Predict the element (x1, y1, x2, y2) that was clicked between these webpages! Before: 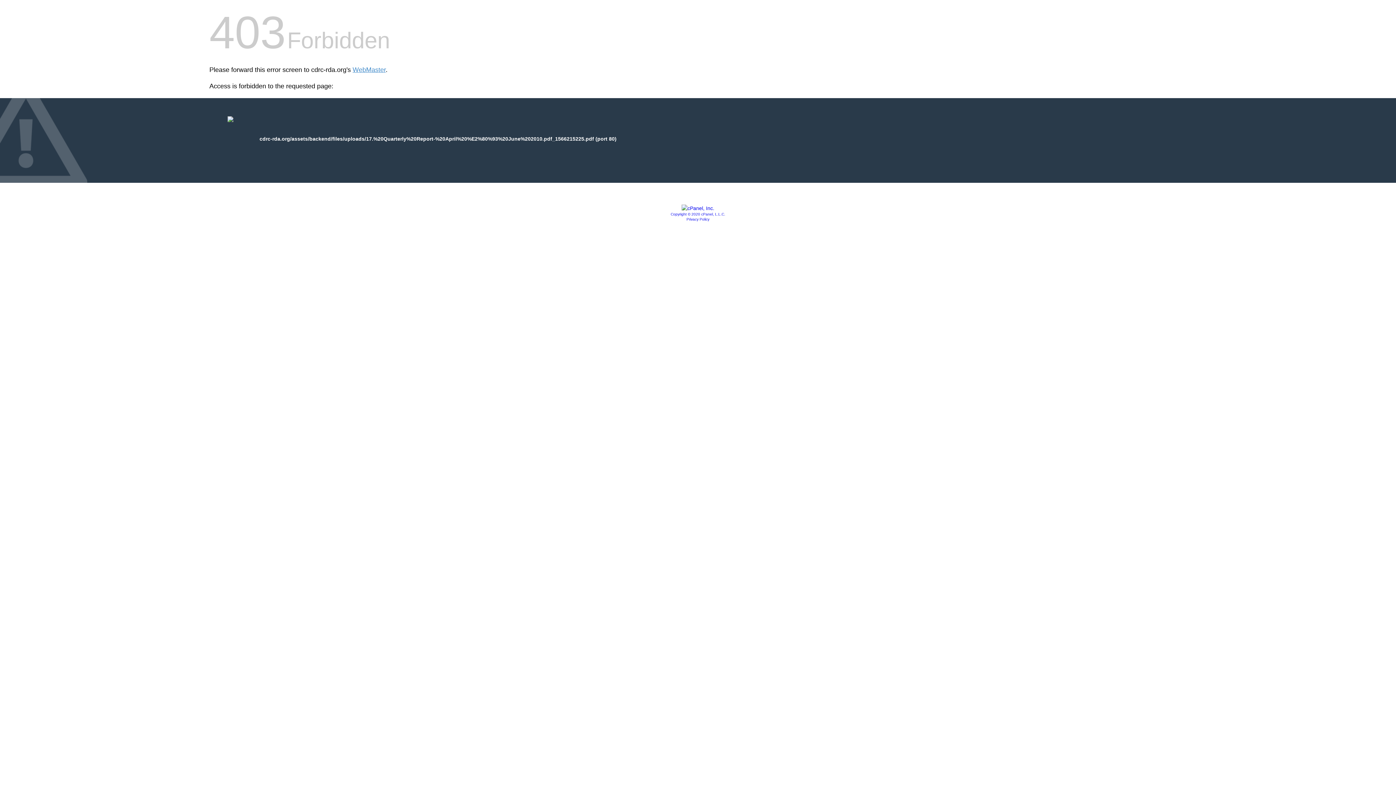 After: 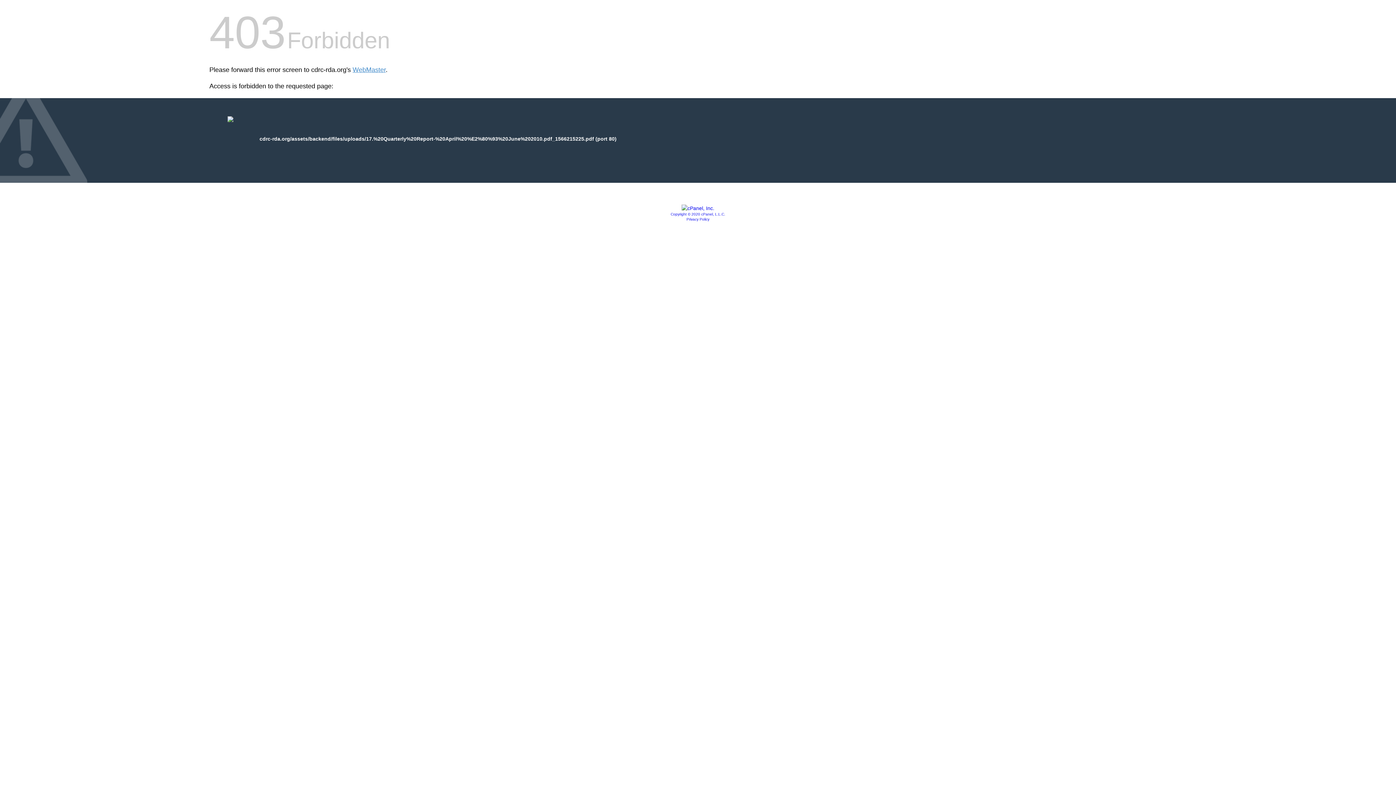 Action: bbox: (681, 205, 714, 211)